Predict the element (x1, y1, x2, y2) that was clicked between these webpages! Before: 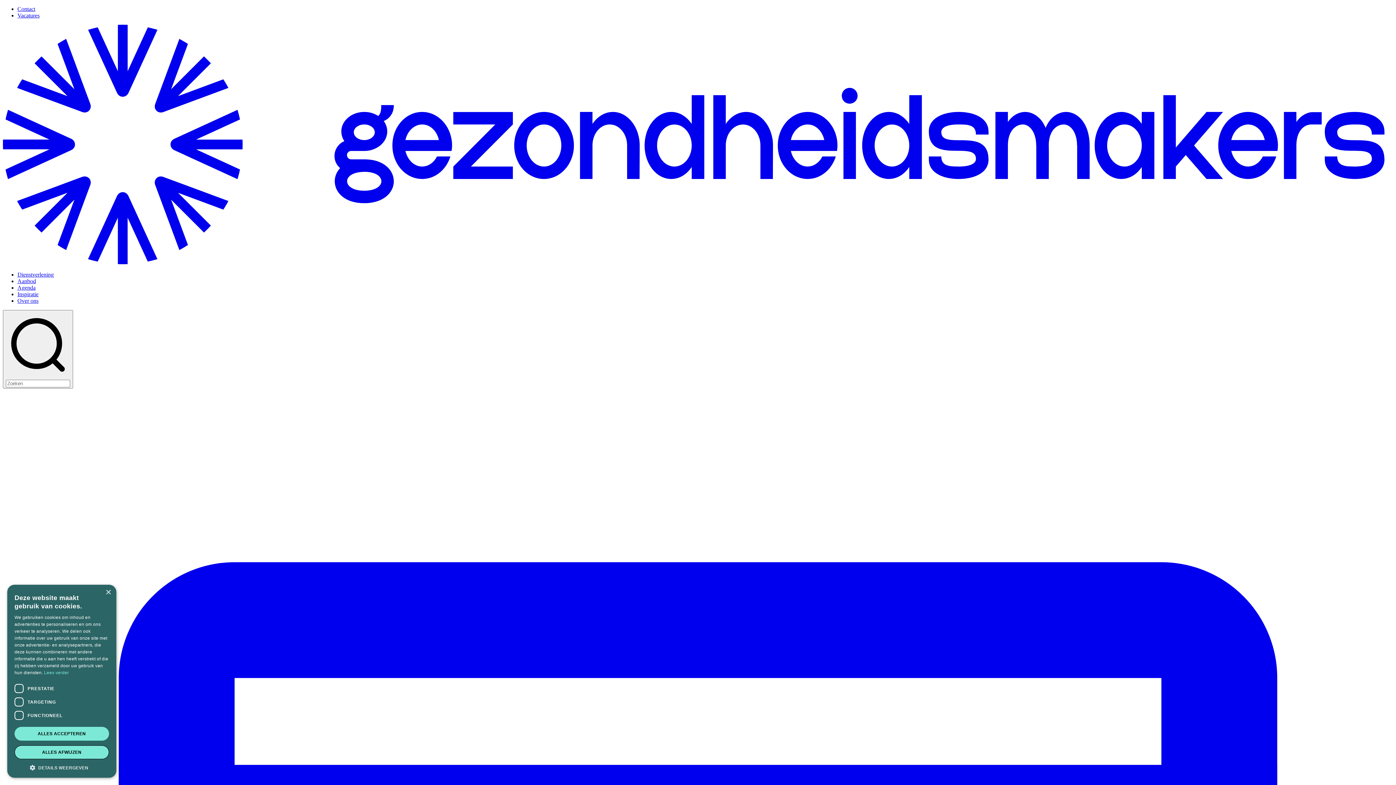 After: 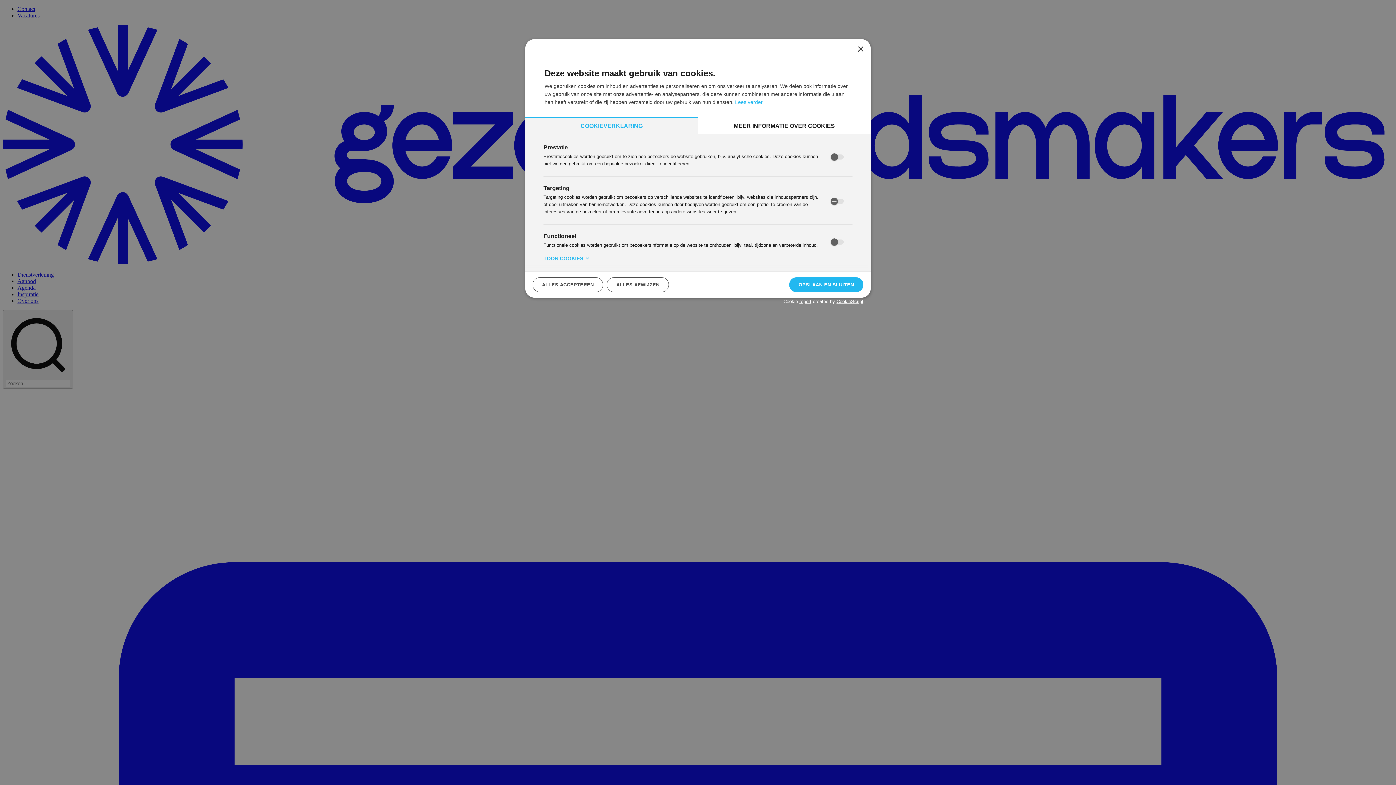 Action: bbox: (14, 764, 109, 770) label:  DETAILS WEERGEVEN